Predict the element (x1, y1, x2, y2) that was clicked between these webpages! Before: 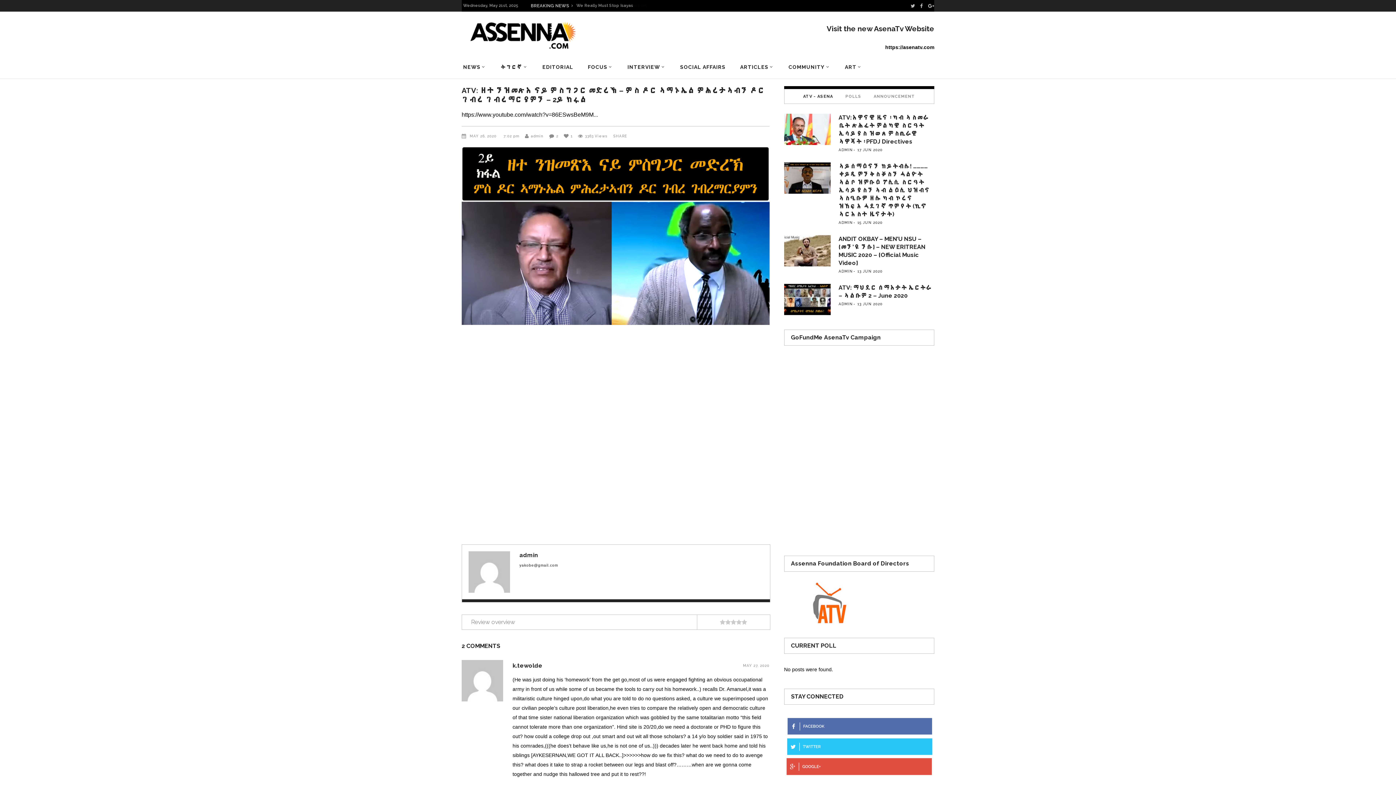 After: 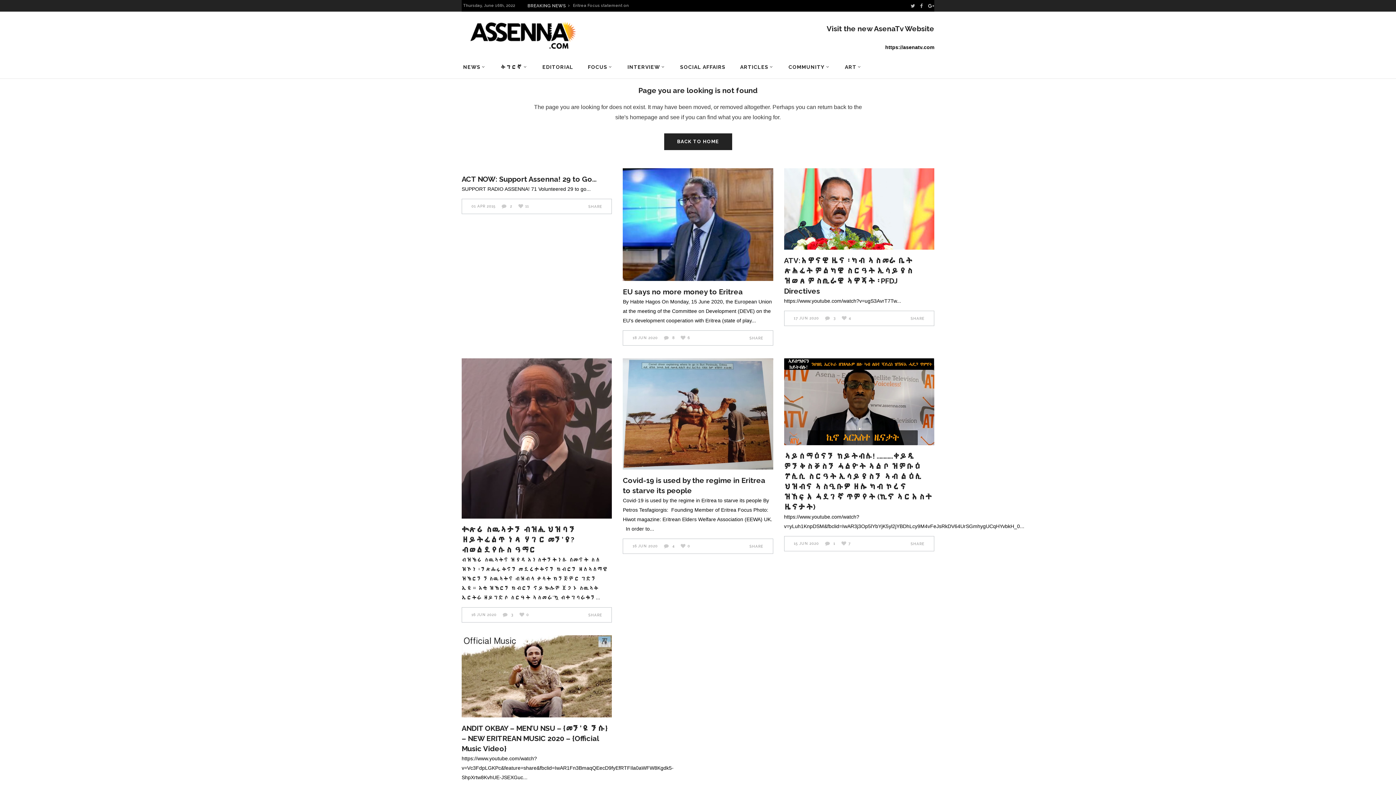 Action: label: ኣይሰማዕናን ከይትብሉ! …………ቀይዲ ምንቅስቓስን ሓልዮት ኣልቦ ዝምቡዕ ፖሊሲ ስርዓት ኢሳይያስን ኣብ ልዕሊ ህዝብና ኣስዒቡዎ ዘሎ ካብ ኮረና ዝኸፍአ ሓደገኛ ጥምየት (ኪኖ ኣርእስተ ዜናታት) bbox: (838, 162, 930, 217)